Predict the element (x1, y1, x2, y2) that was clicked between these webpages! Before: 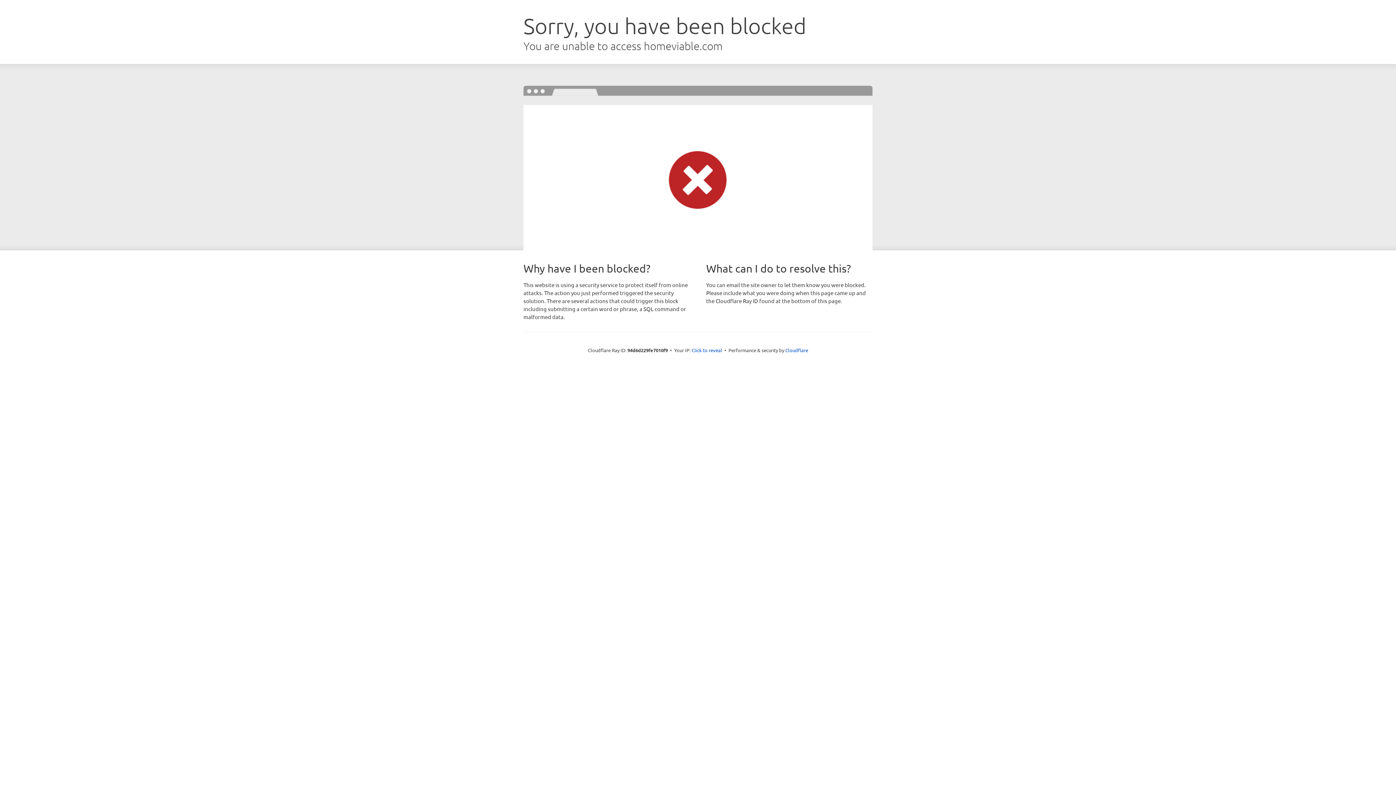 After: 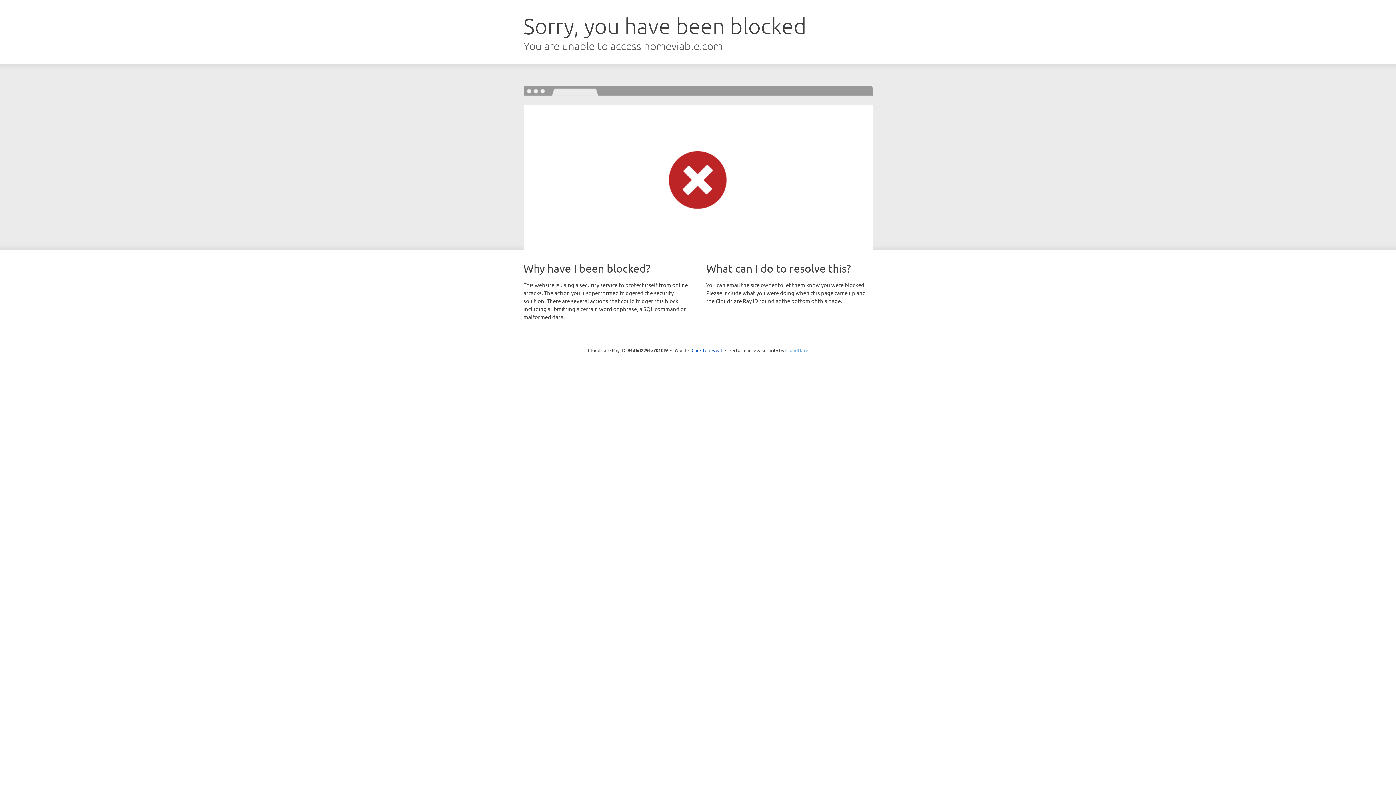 Action: bbox: (785, 347, 808, 353) label: Cloudflare